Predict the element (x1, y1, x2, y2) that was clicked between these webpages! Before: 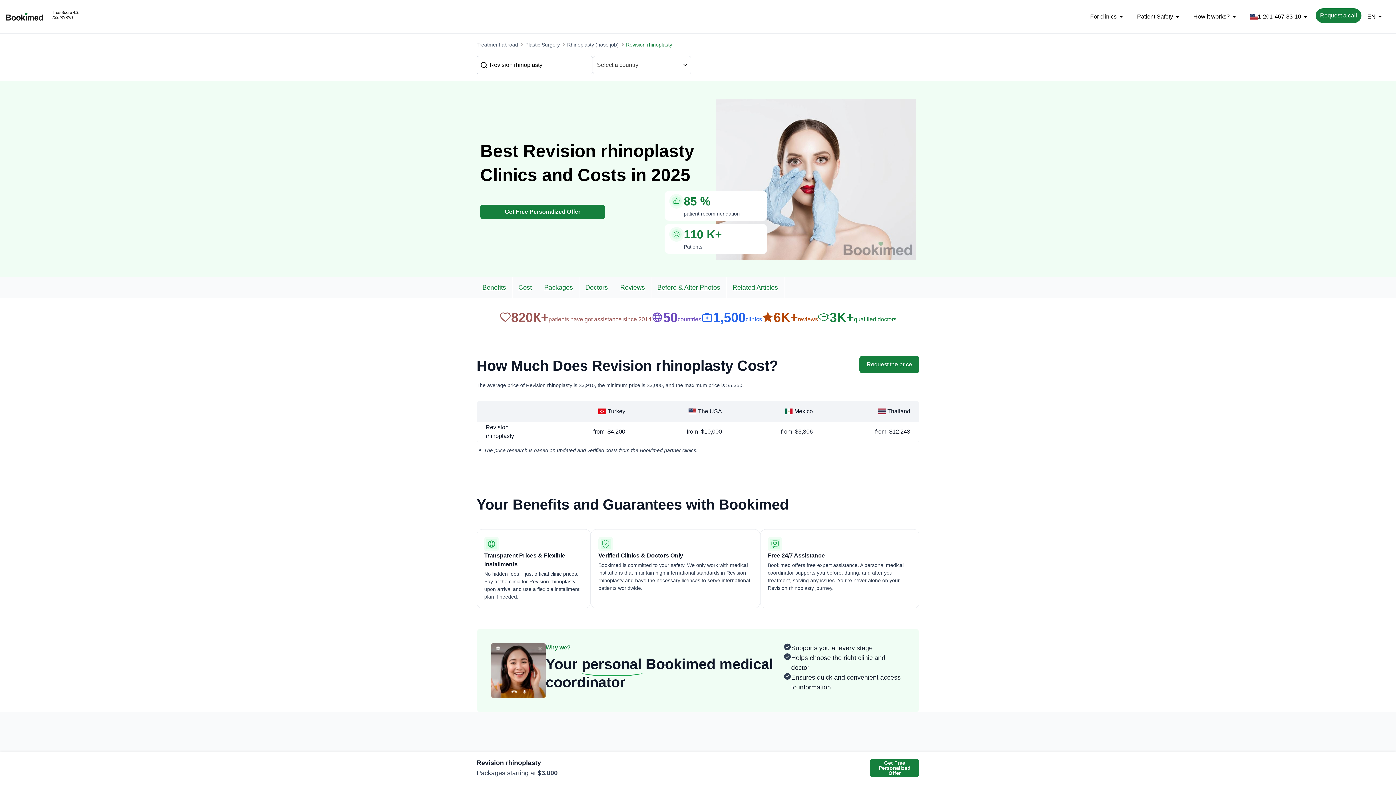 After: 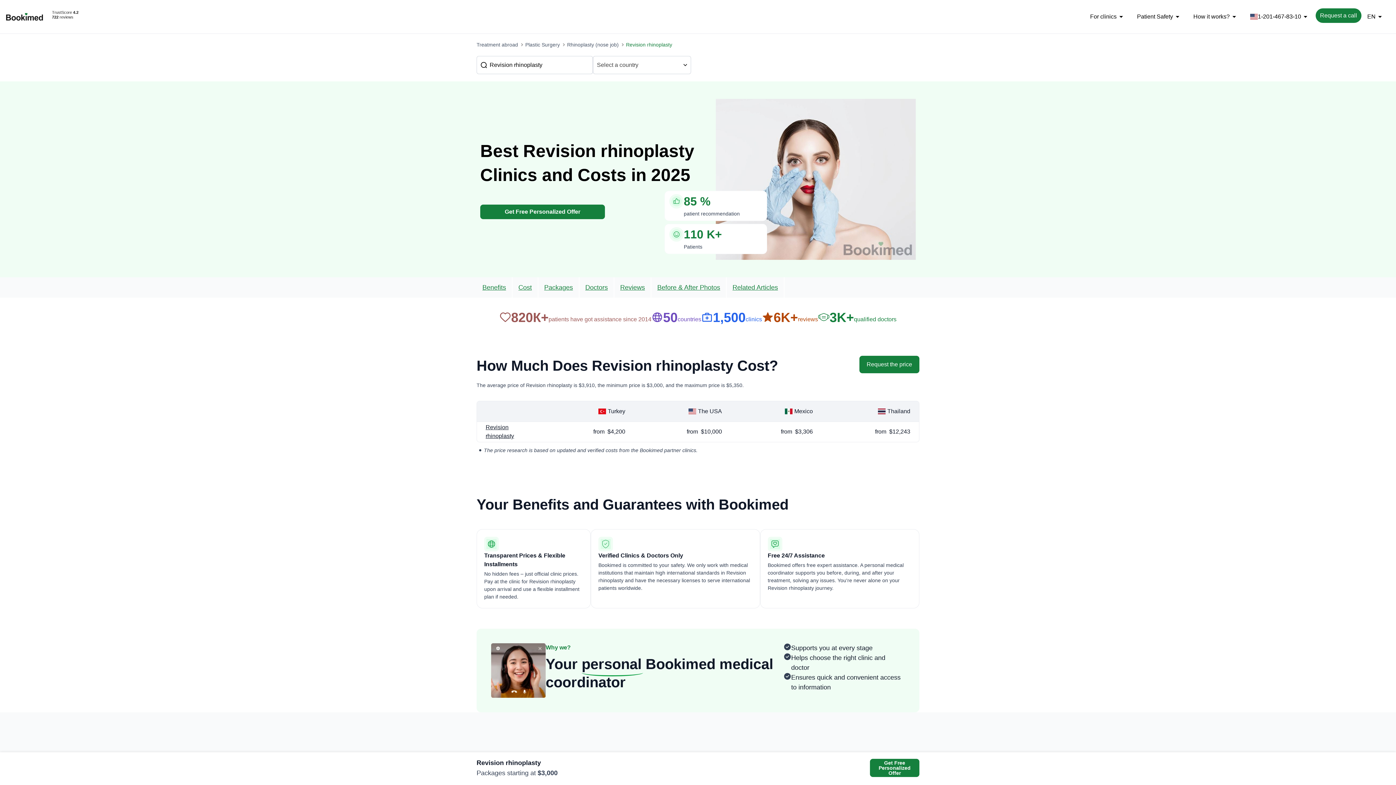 Action: label: Revision rhinoplasty bbox: (485, 428, 538, 434)